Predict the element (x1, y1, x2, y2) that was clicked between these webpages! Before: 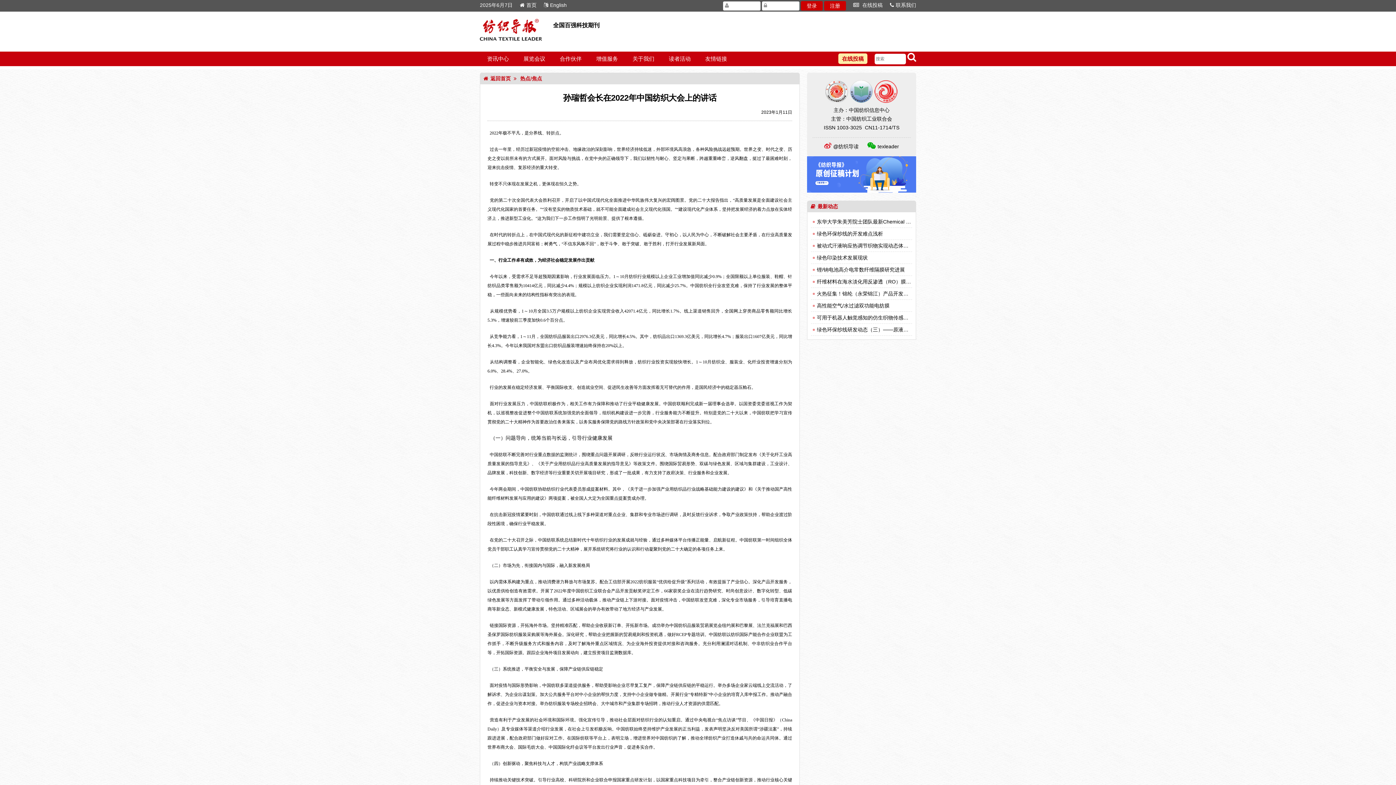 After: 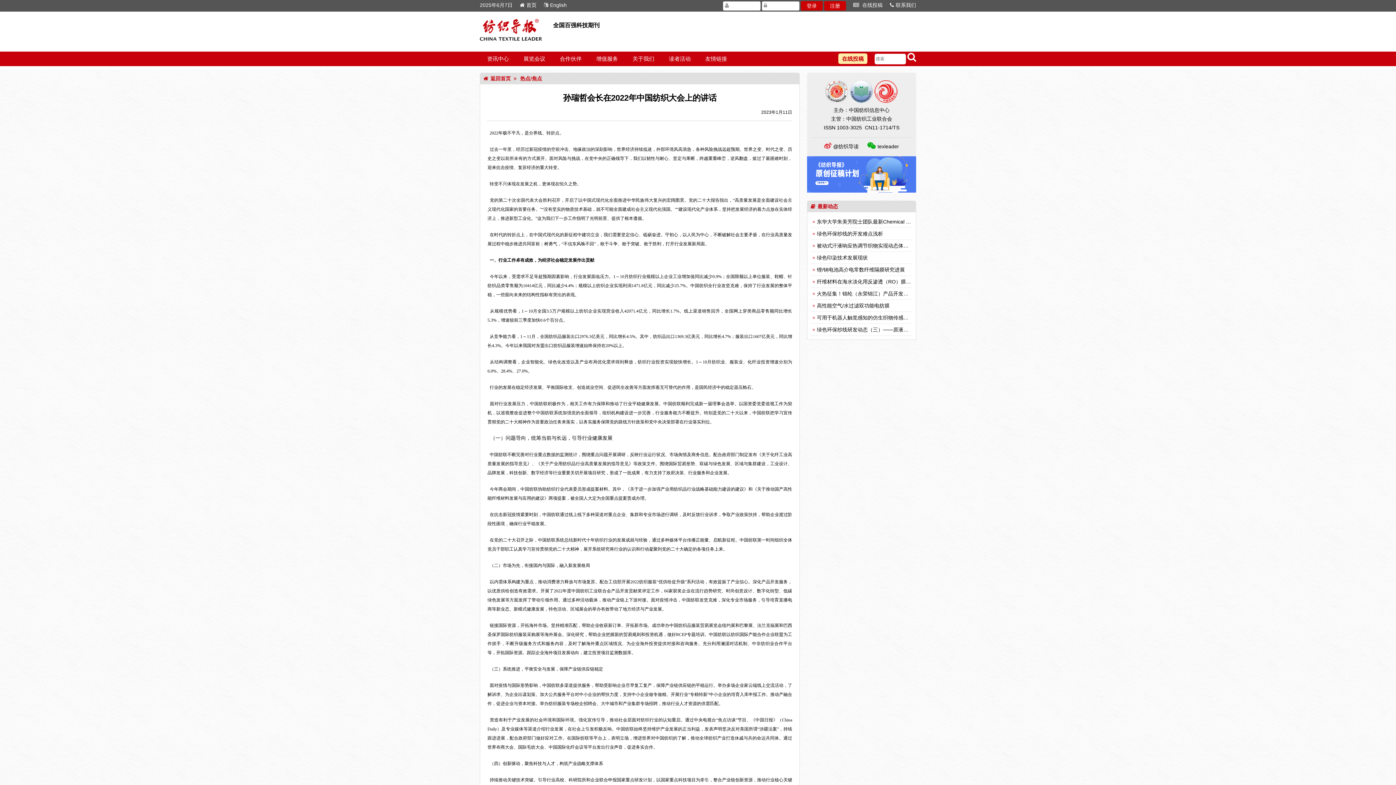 Action: label:  在线投稿 bbox: (853, 2, 882, 8)